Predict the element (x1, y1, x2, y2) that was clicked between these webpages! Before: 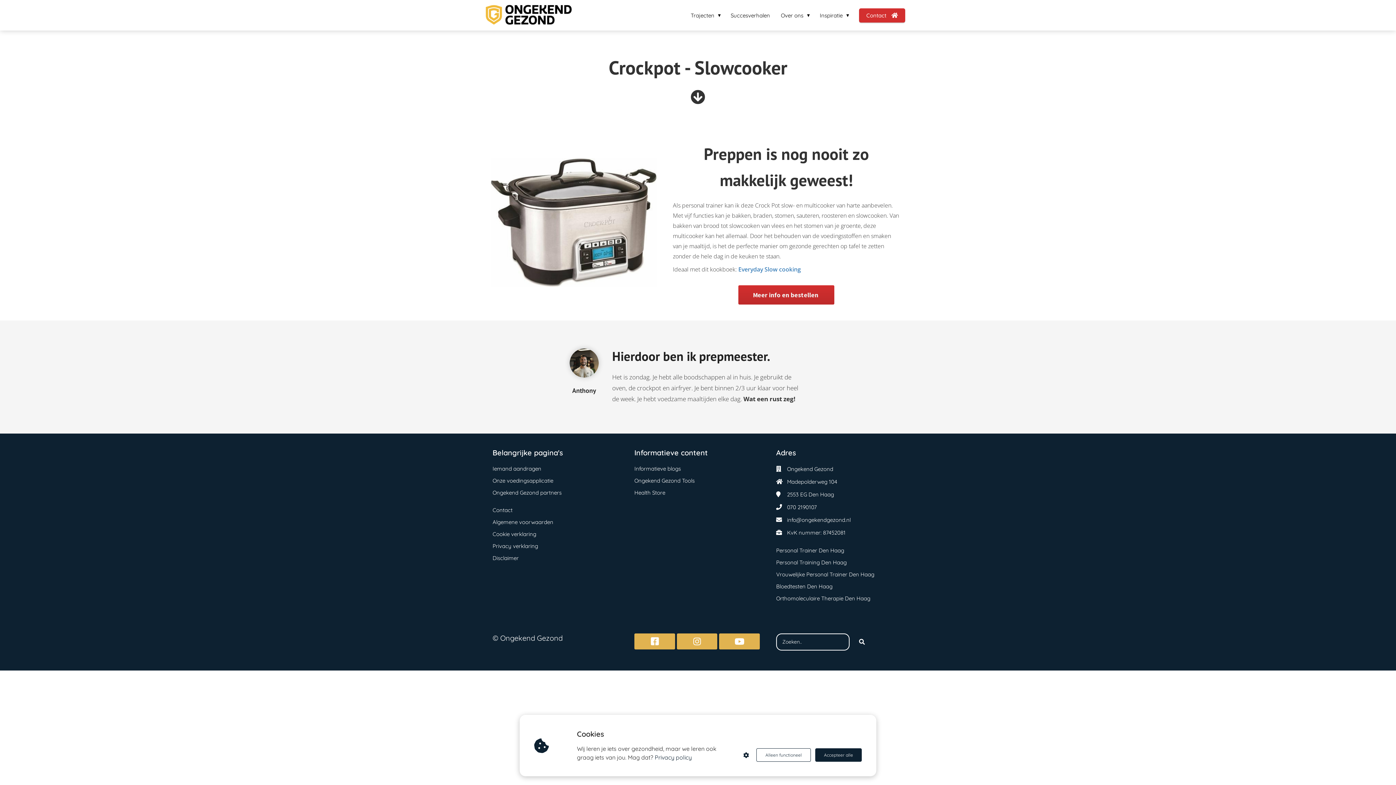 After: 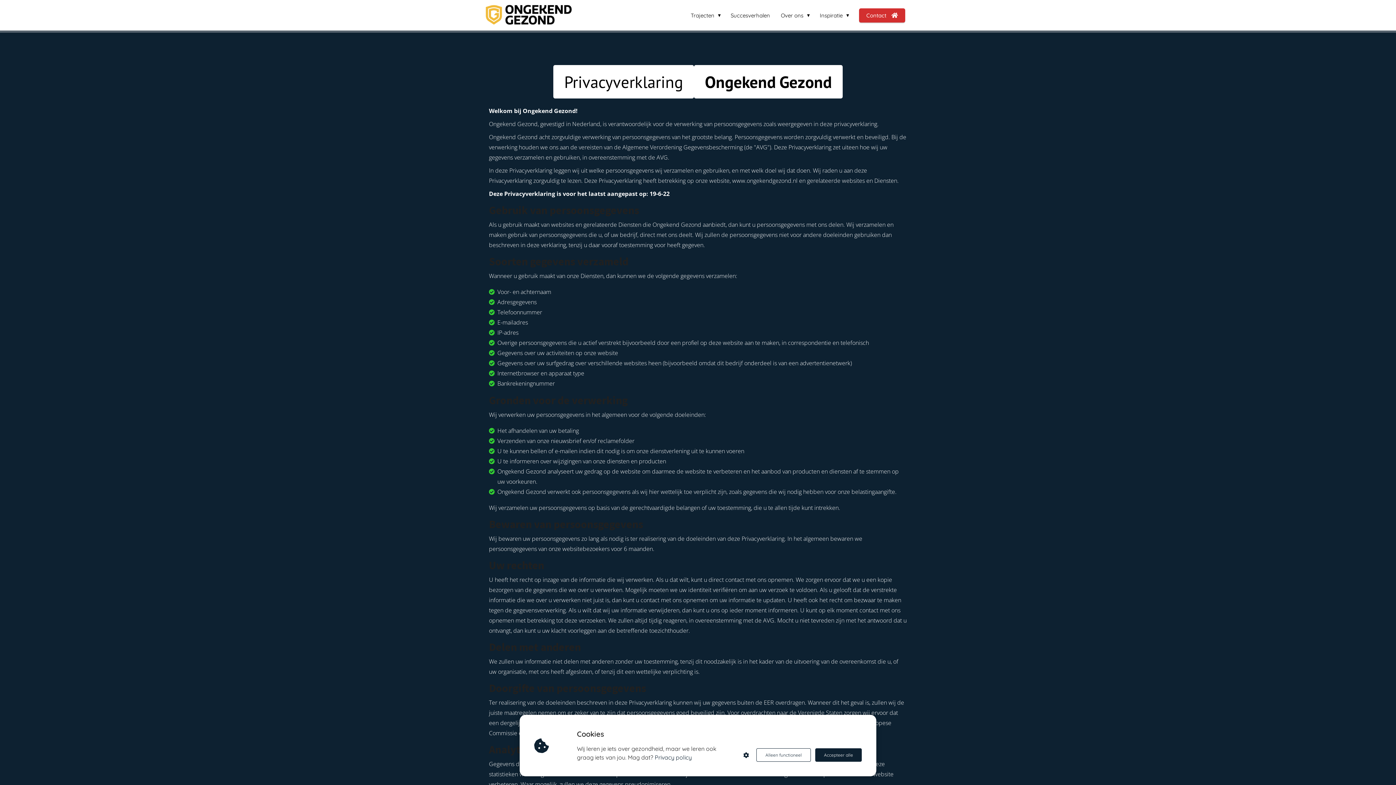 Action: label: Privacy policy bbox: (654, 753, 692, 762)